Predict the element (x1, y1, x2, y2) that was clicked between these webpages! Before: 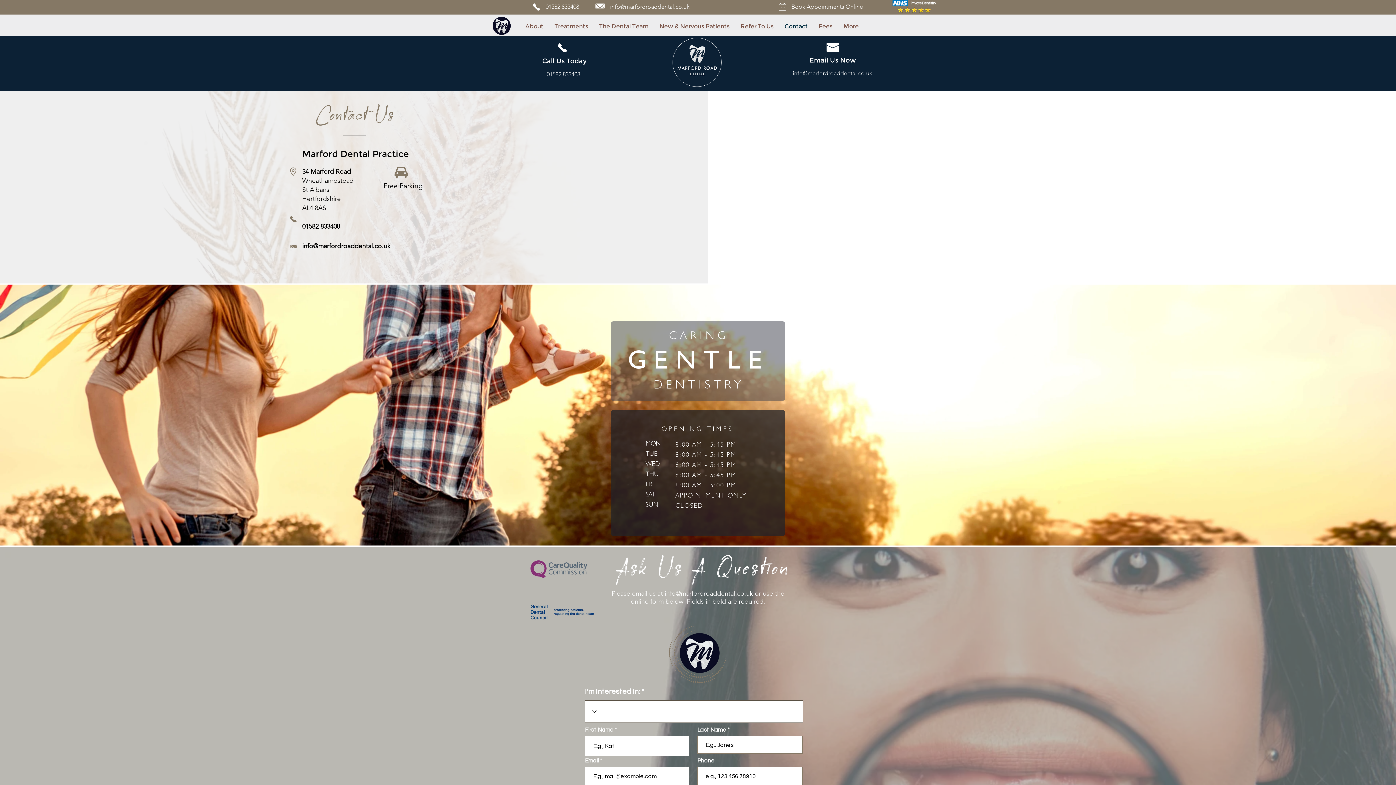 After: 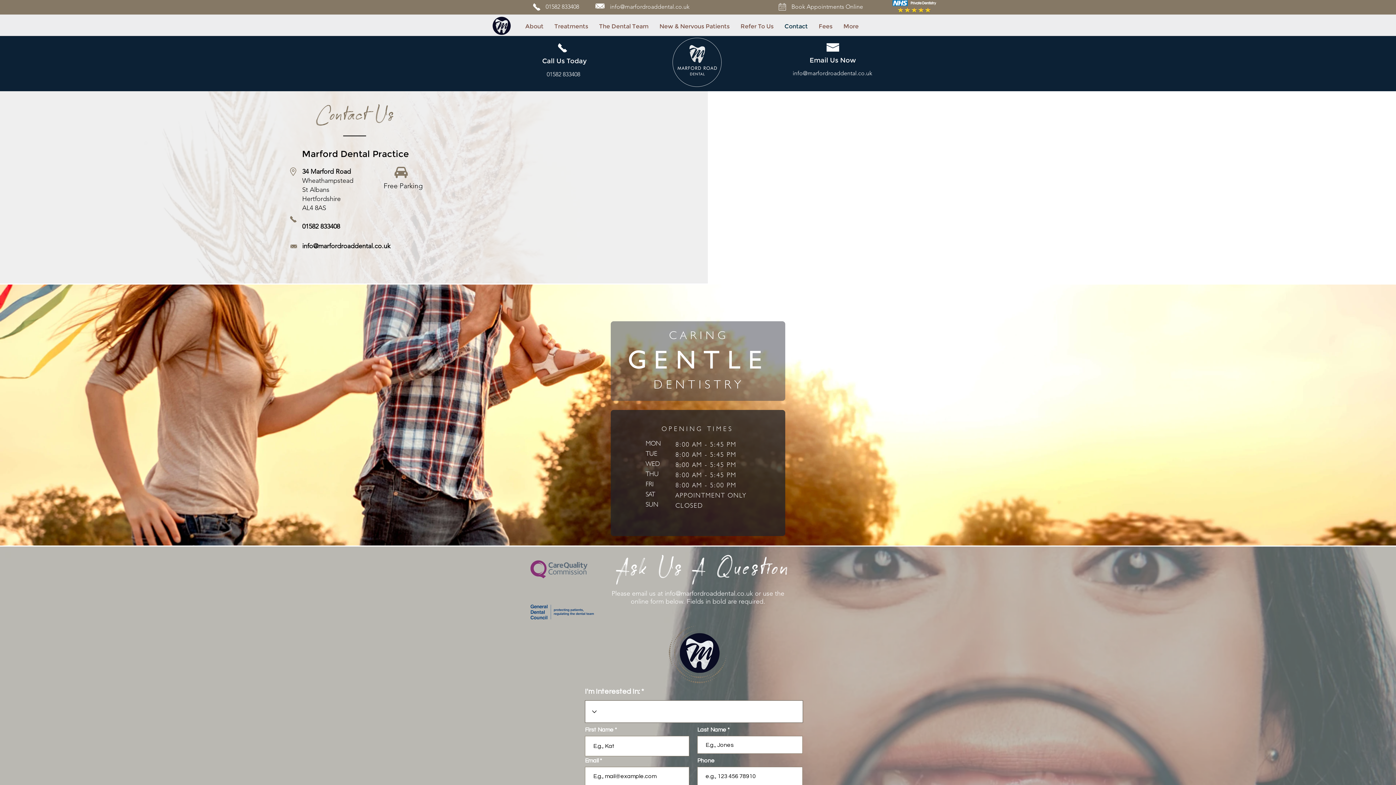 Action: bbox: (664, 589, 753, 597) label: info@marfordroaddental.co.uk